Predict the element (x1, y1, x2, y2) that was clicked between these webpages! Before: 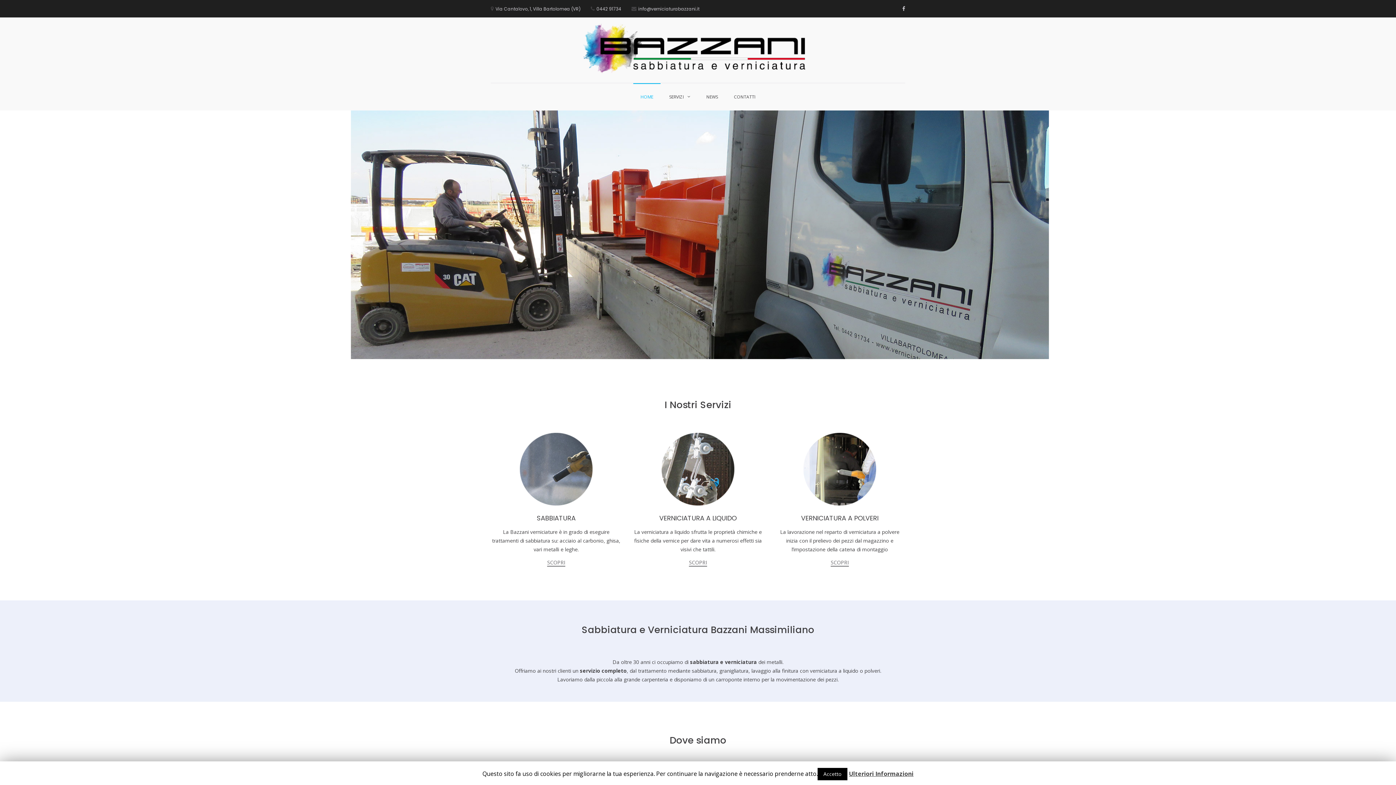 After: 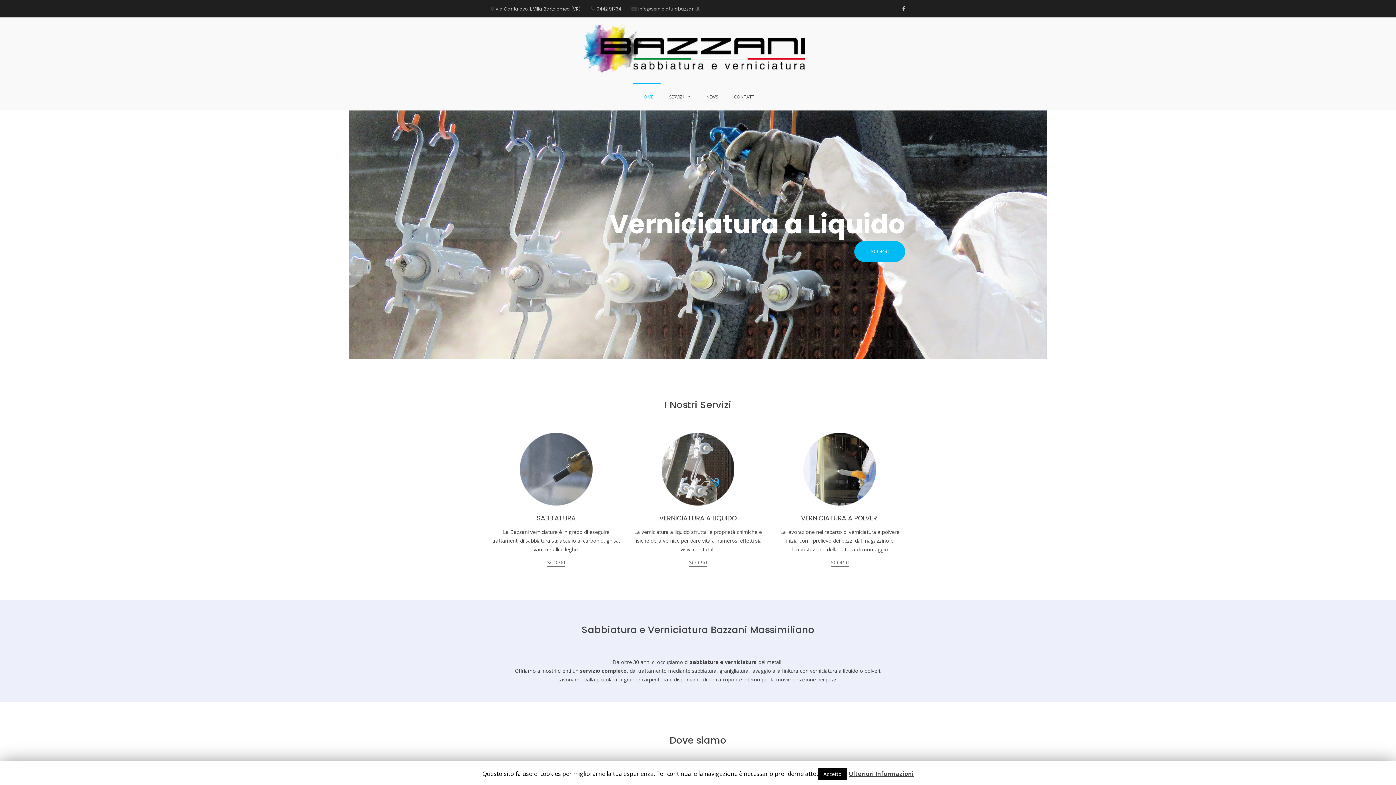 Action: bbox: (633, 83, 660, 110) label: HOME